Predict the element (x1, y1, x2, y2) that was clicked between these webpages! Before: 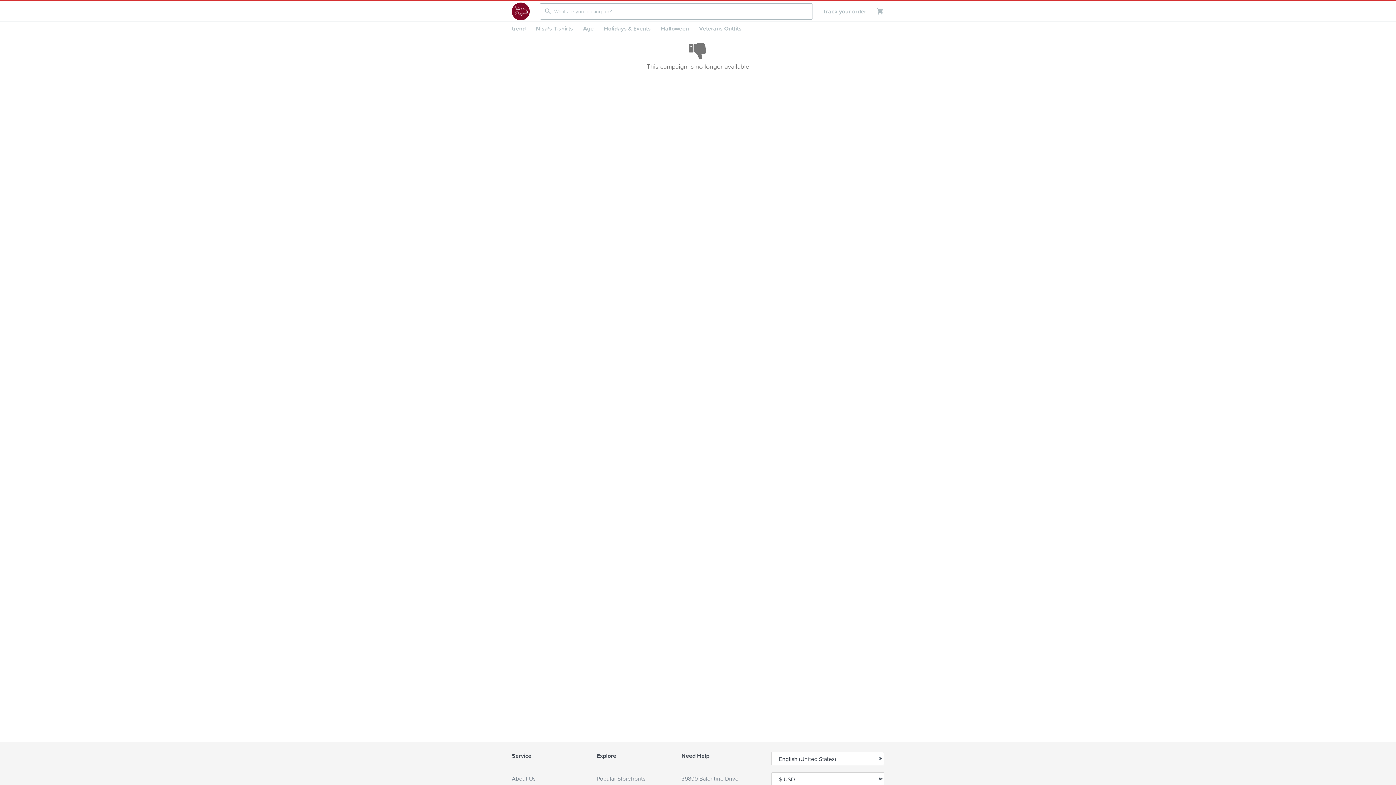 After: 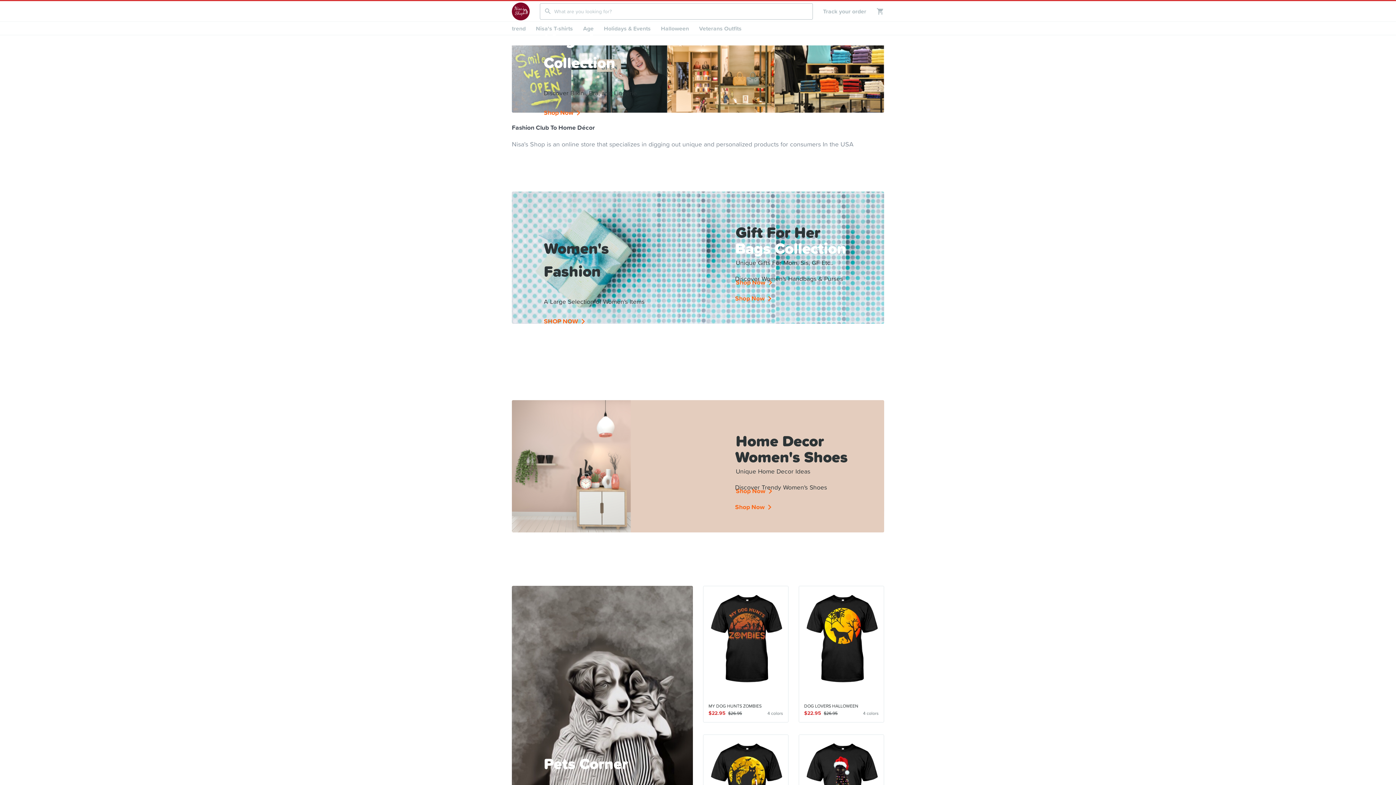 Action: bbox: (512, 2, 540, 20)